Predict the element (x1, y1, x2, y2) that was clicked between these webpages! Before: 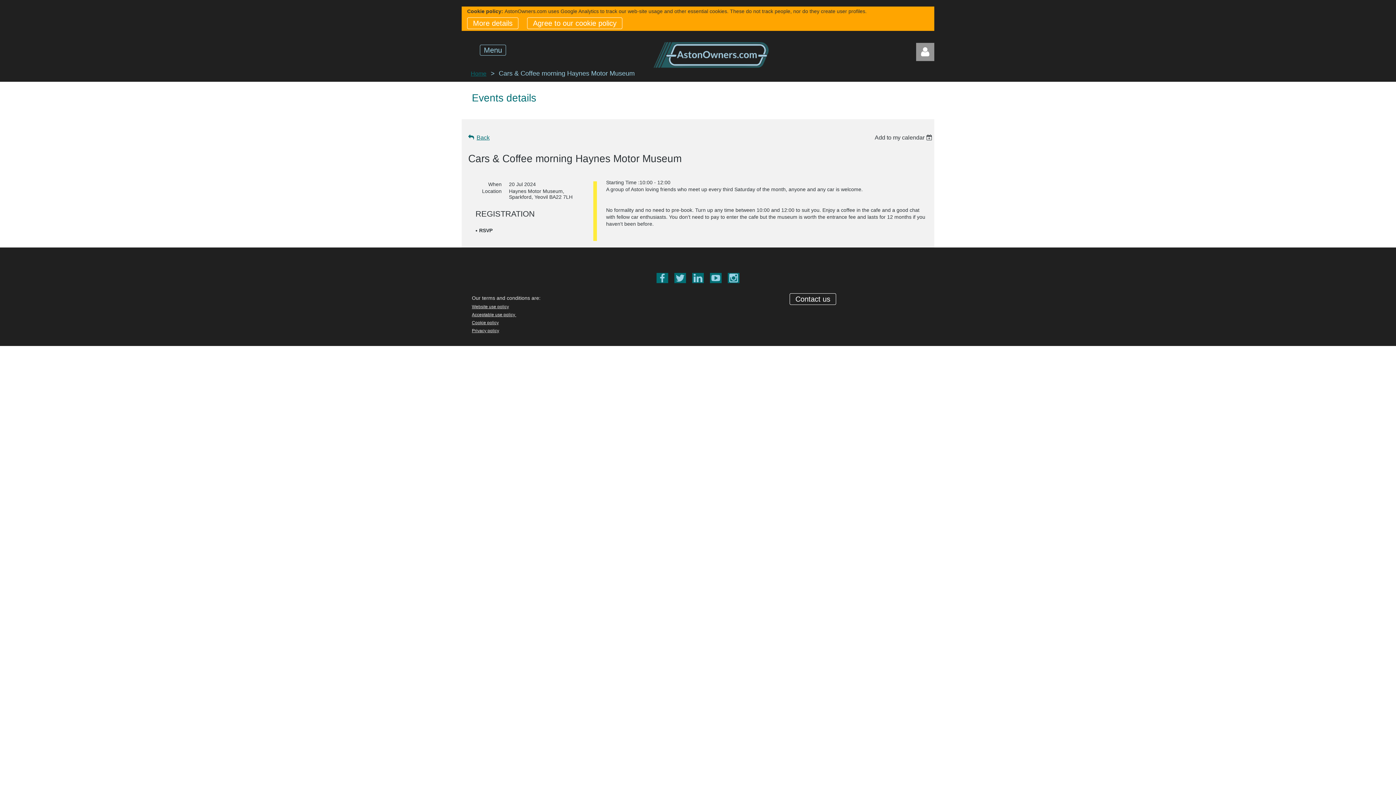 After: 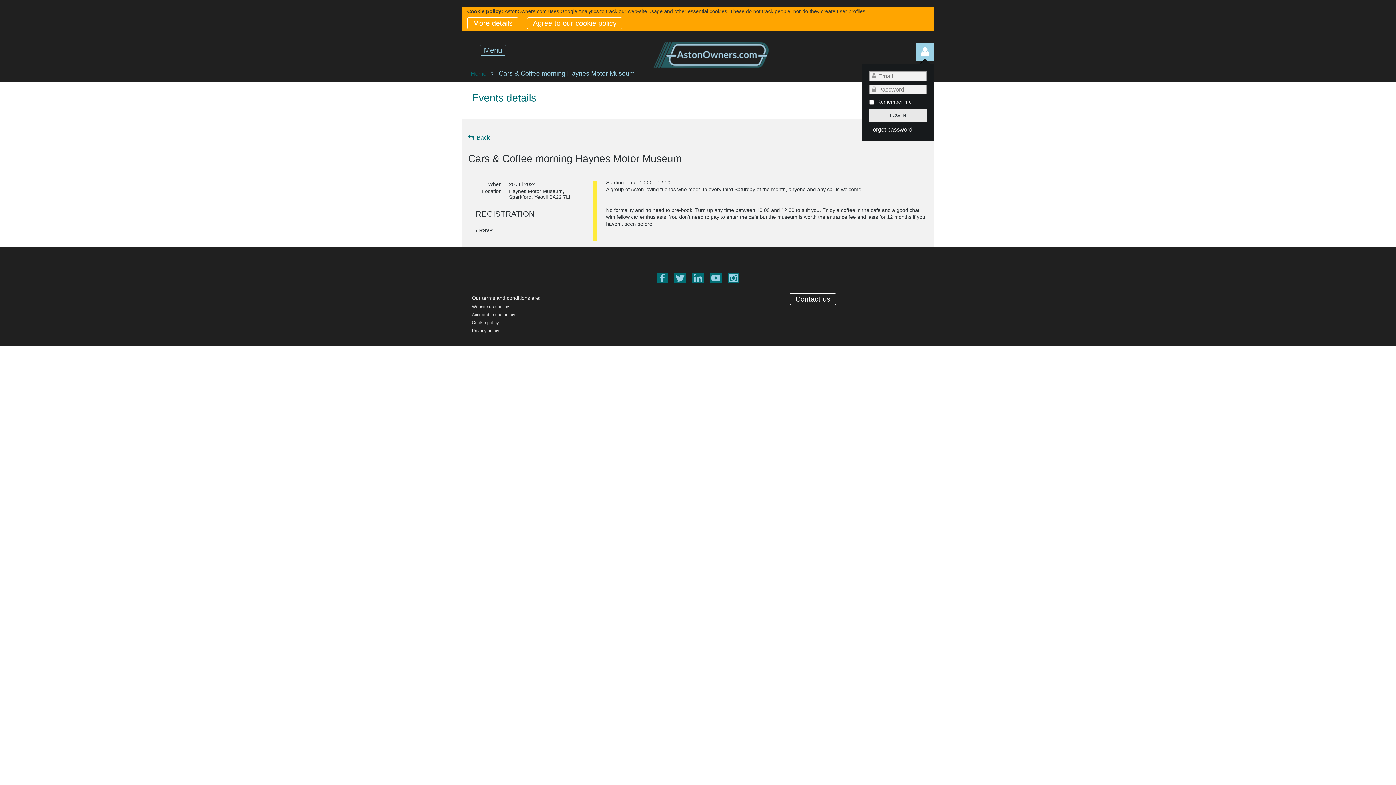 Action: label: Log in bbox: (916, 42, 934, 61)